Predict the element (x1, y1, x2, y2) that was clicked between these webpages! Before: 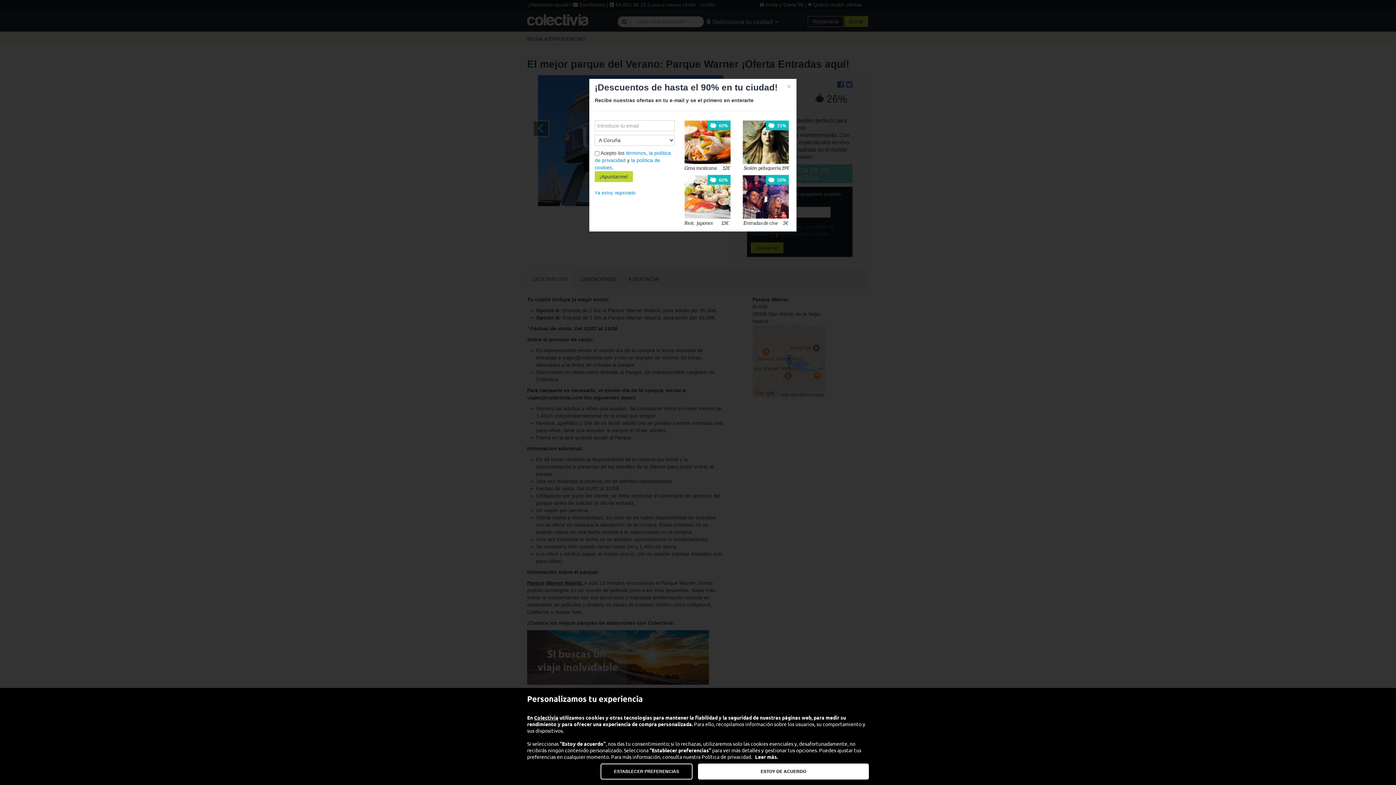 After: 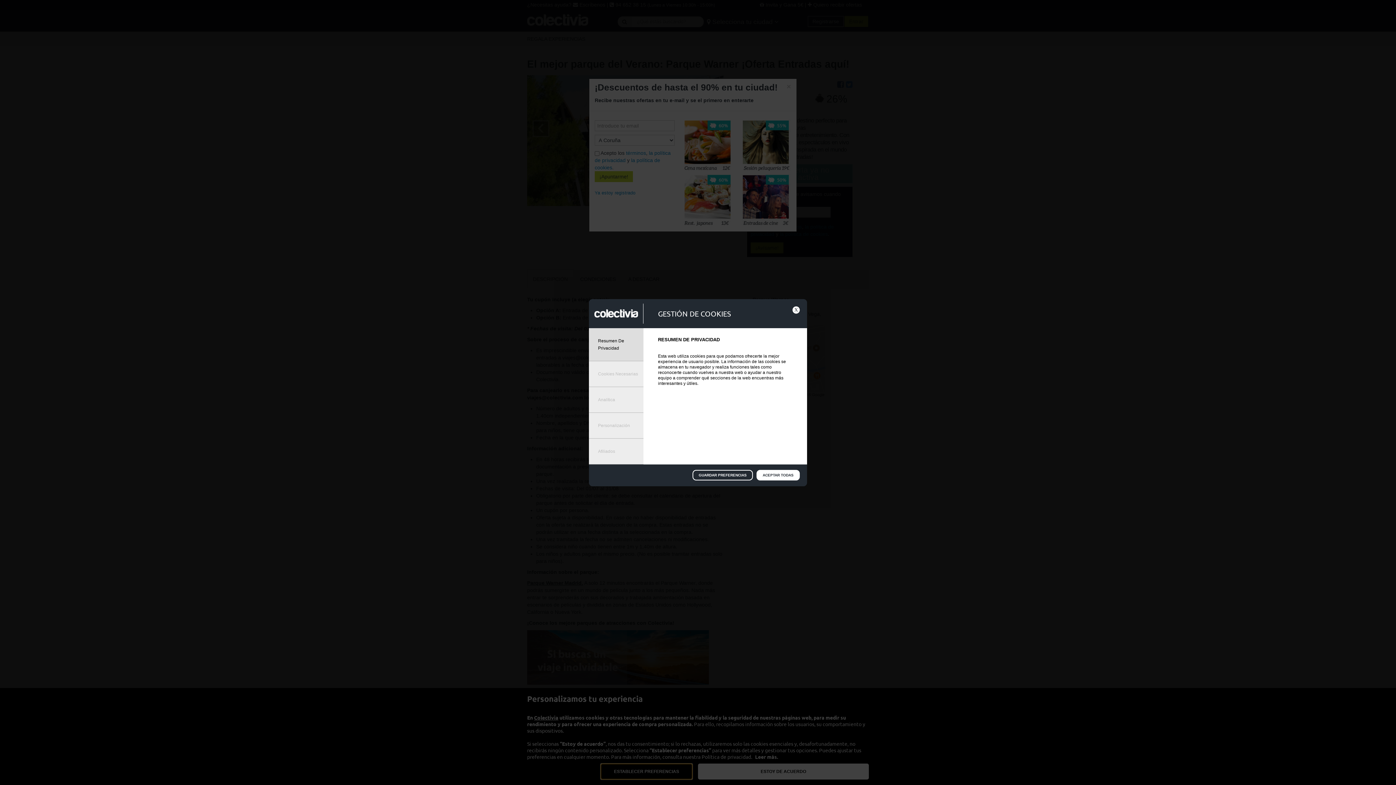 Action: bbox: (600, 764, 692, 780) label: ESTABLECER PREFERENCIAS